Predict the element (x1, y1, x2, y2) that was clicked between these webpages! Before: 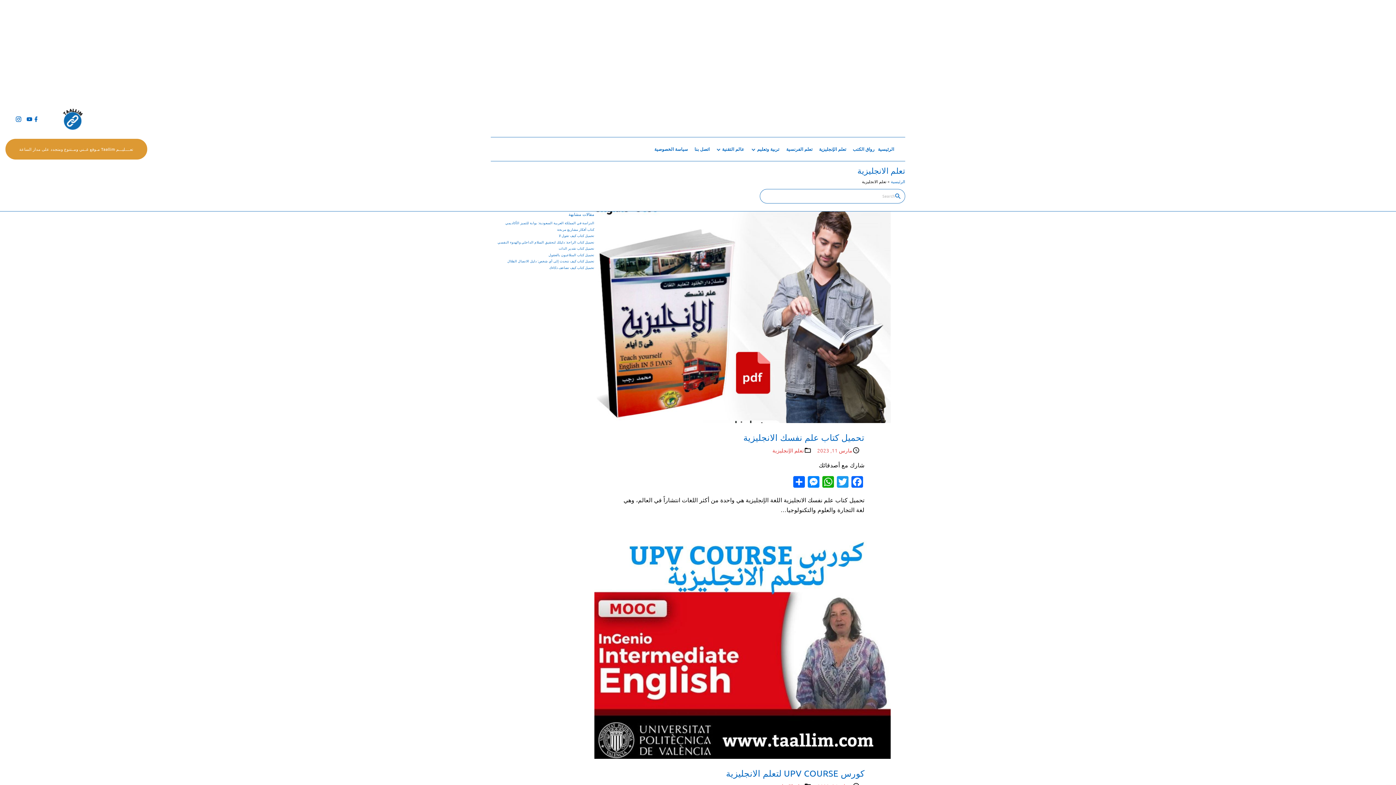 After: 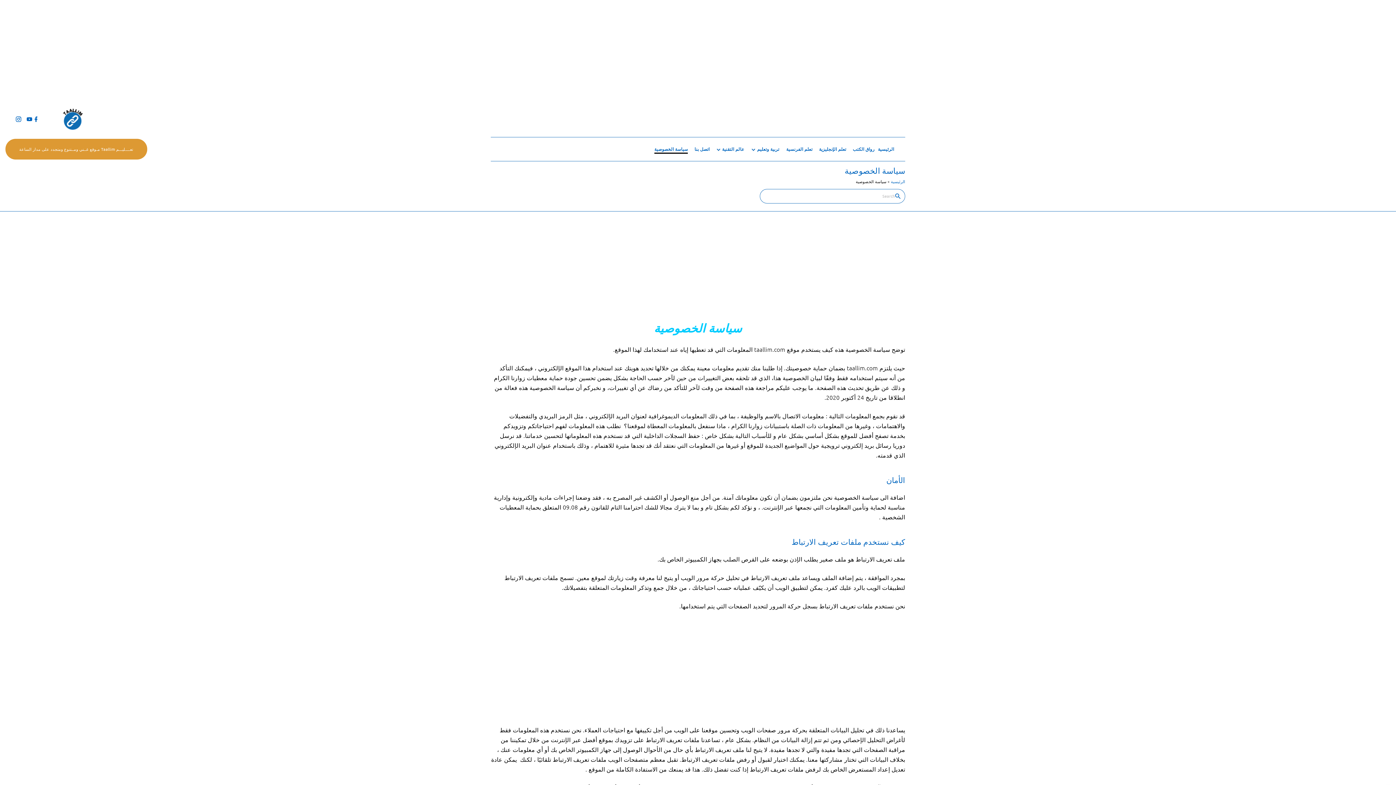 Action: label: سياسة الخصوصية bbox: (654, 144, 688, 153)